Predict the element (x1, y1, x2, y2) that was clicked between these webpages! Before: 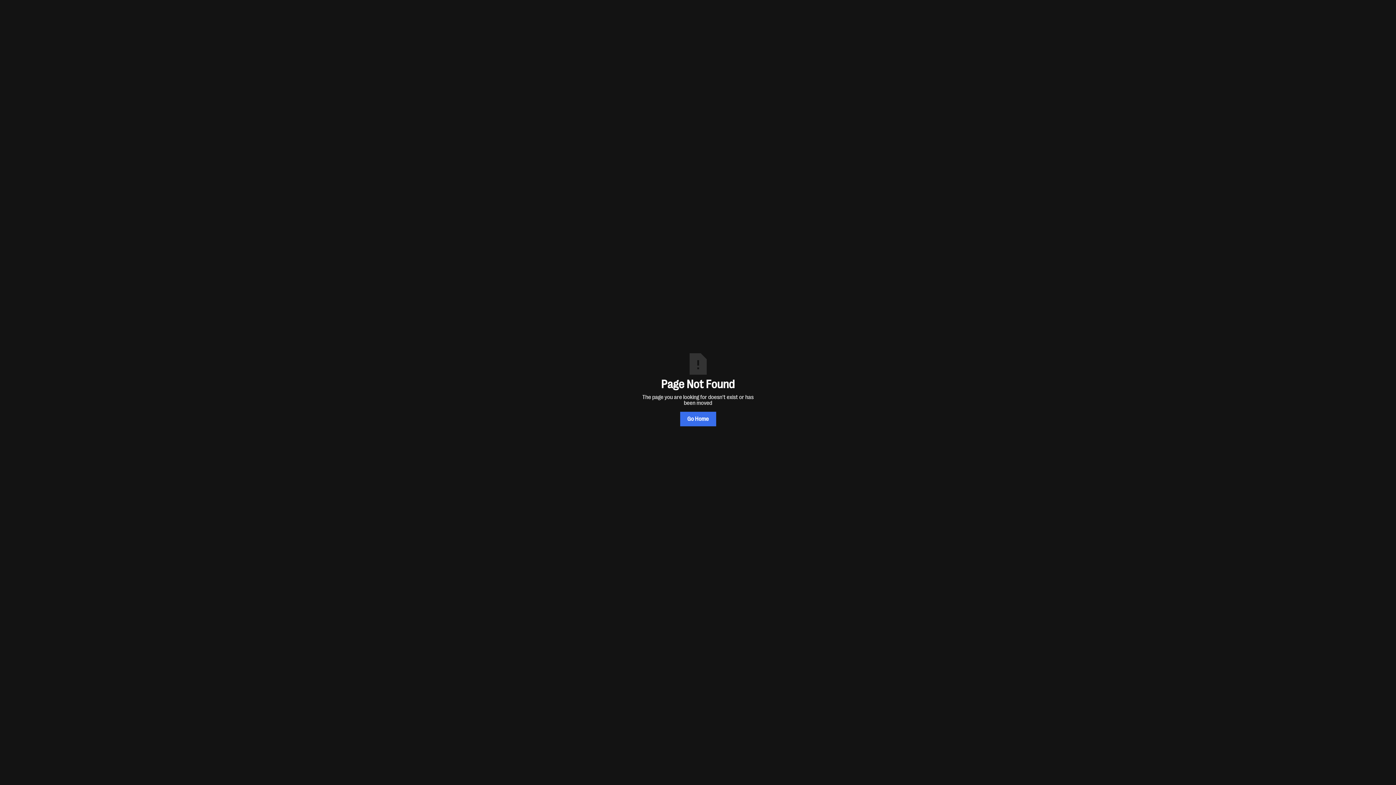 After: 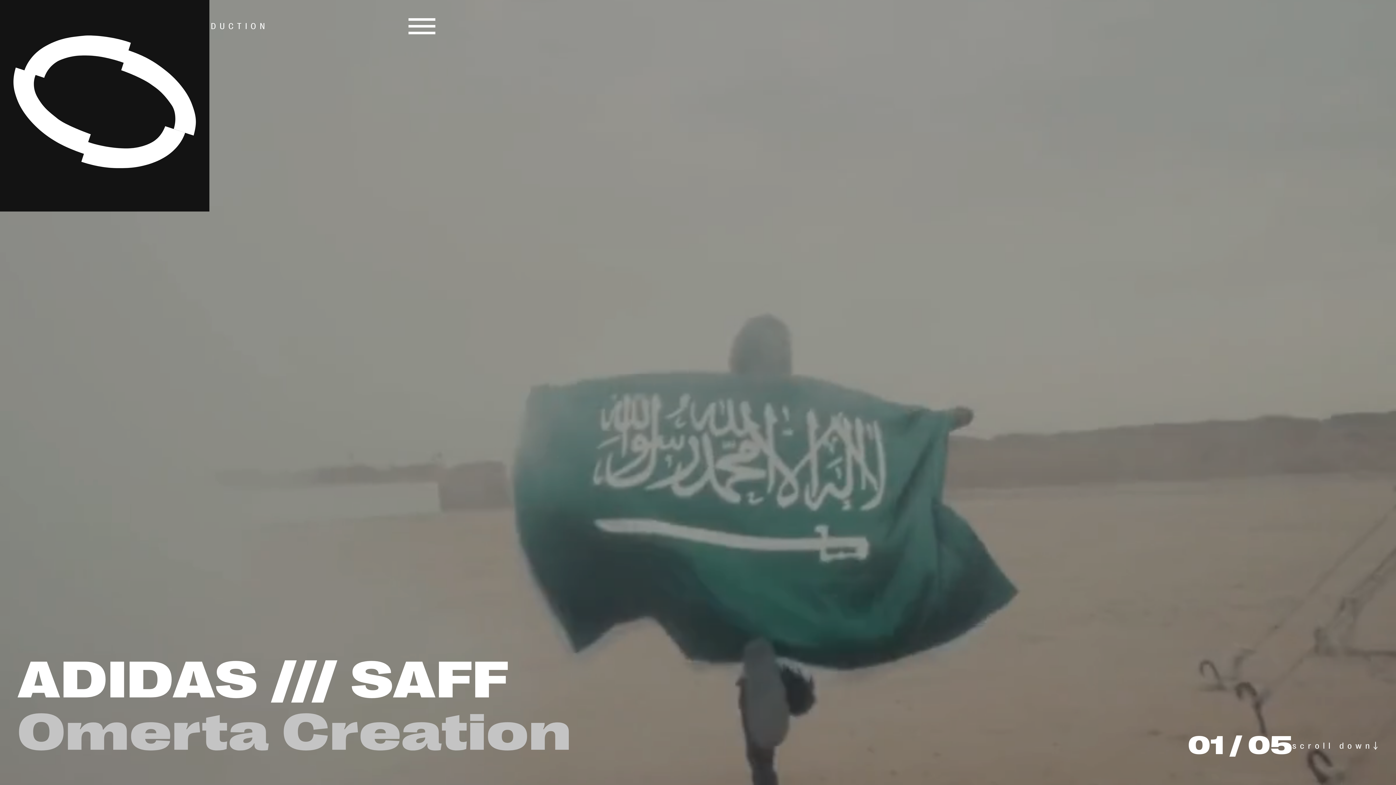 Action: bbox: (680, 412, 716, 426) label: Go Home